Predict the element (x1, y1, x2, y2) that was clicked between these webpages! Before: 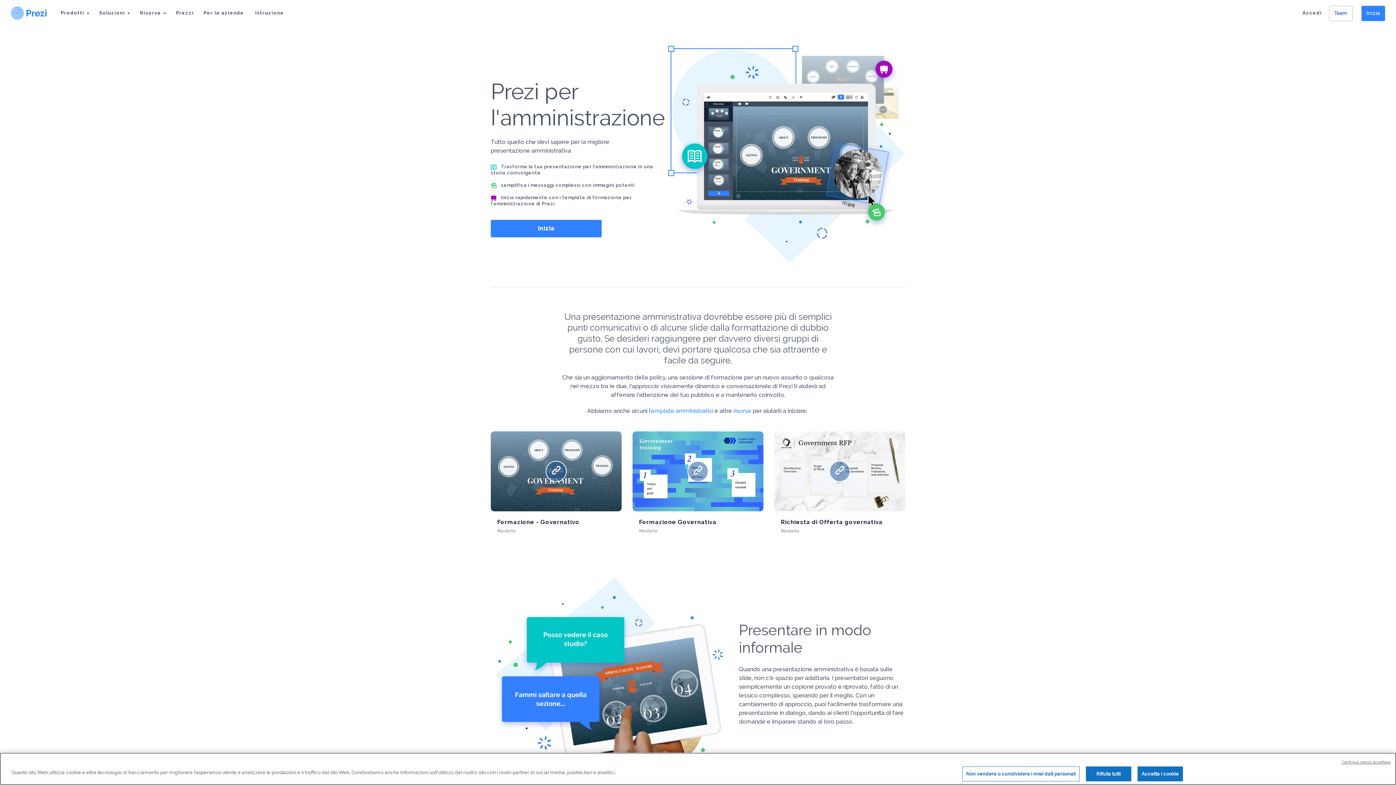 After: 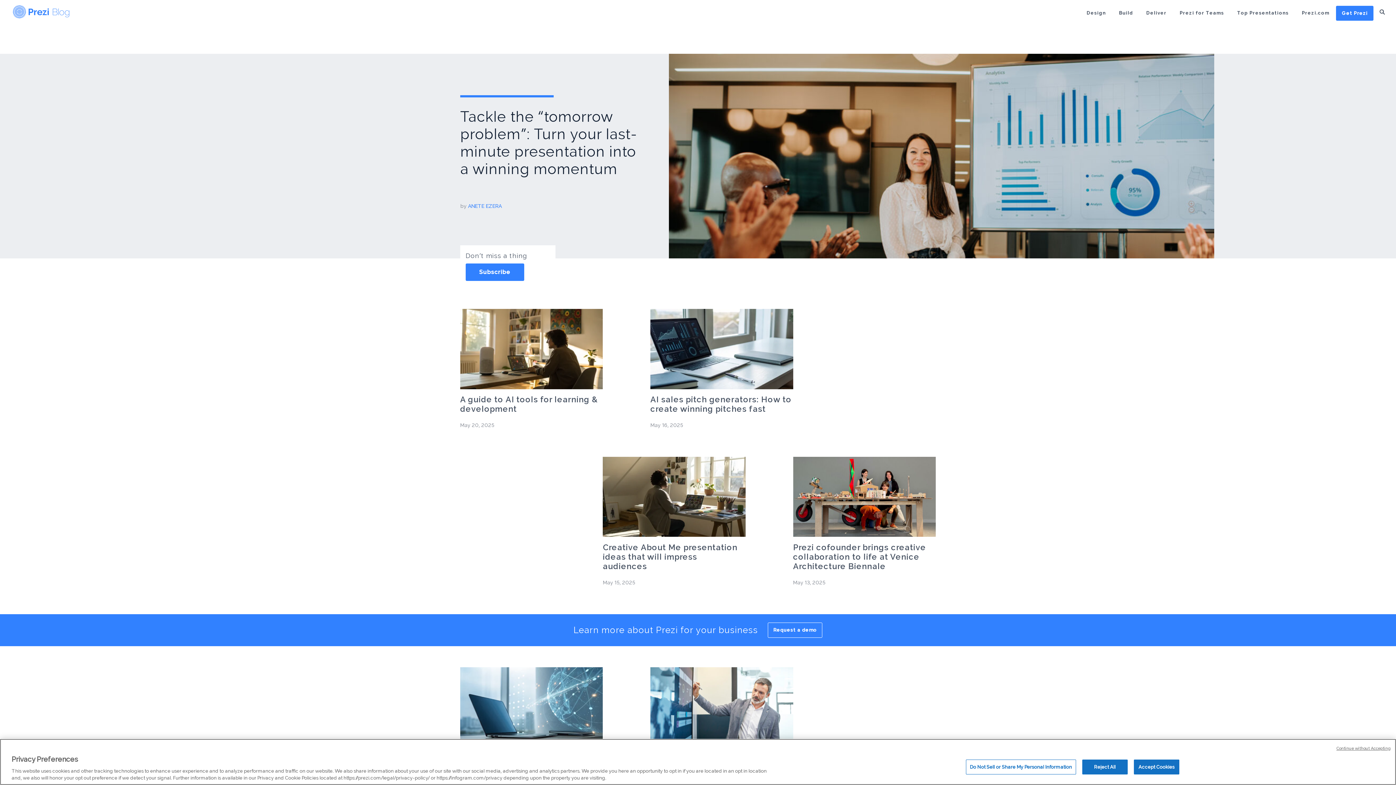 Action: bbox: (733, 407, 751, 415) label: risorse